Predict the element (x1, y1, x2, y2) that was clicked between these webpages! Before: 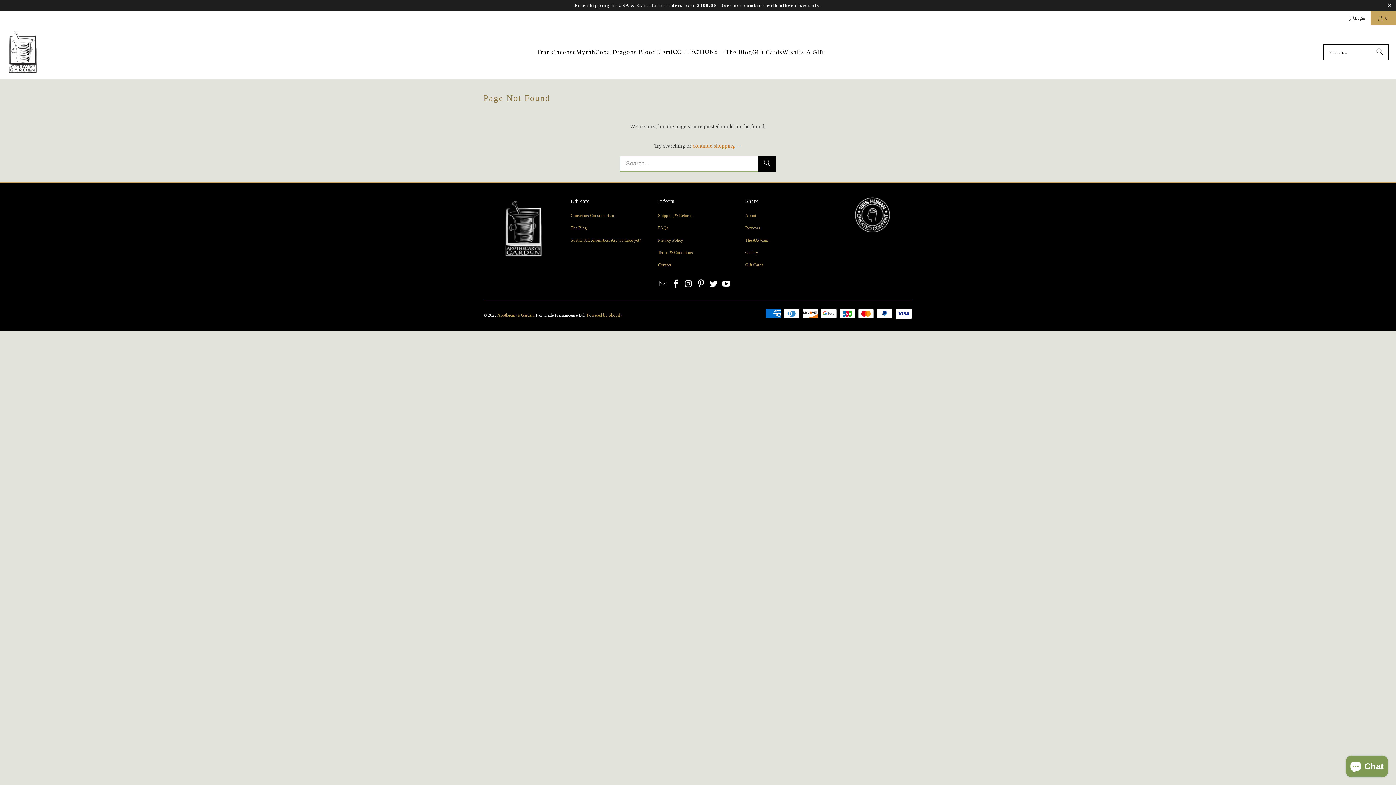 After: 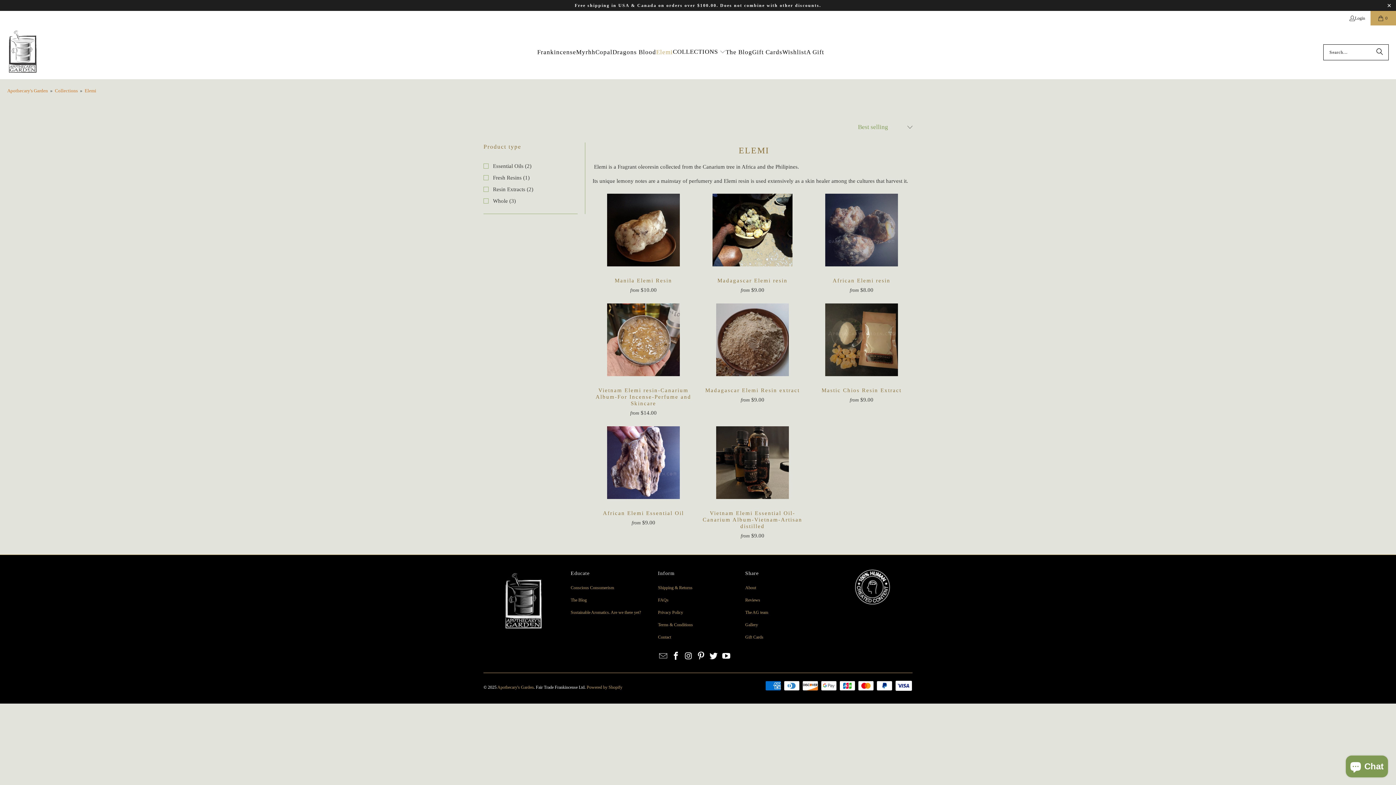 Action: label: Elemi bbox: (656, 43, 673, 61)